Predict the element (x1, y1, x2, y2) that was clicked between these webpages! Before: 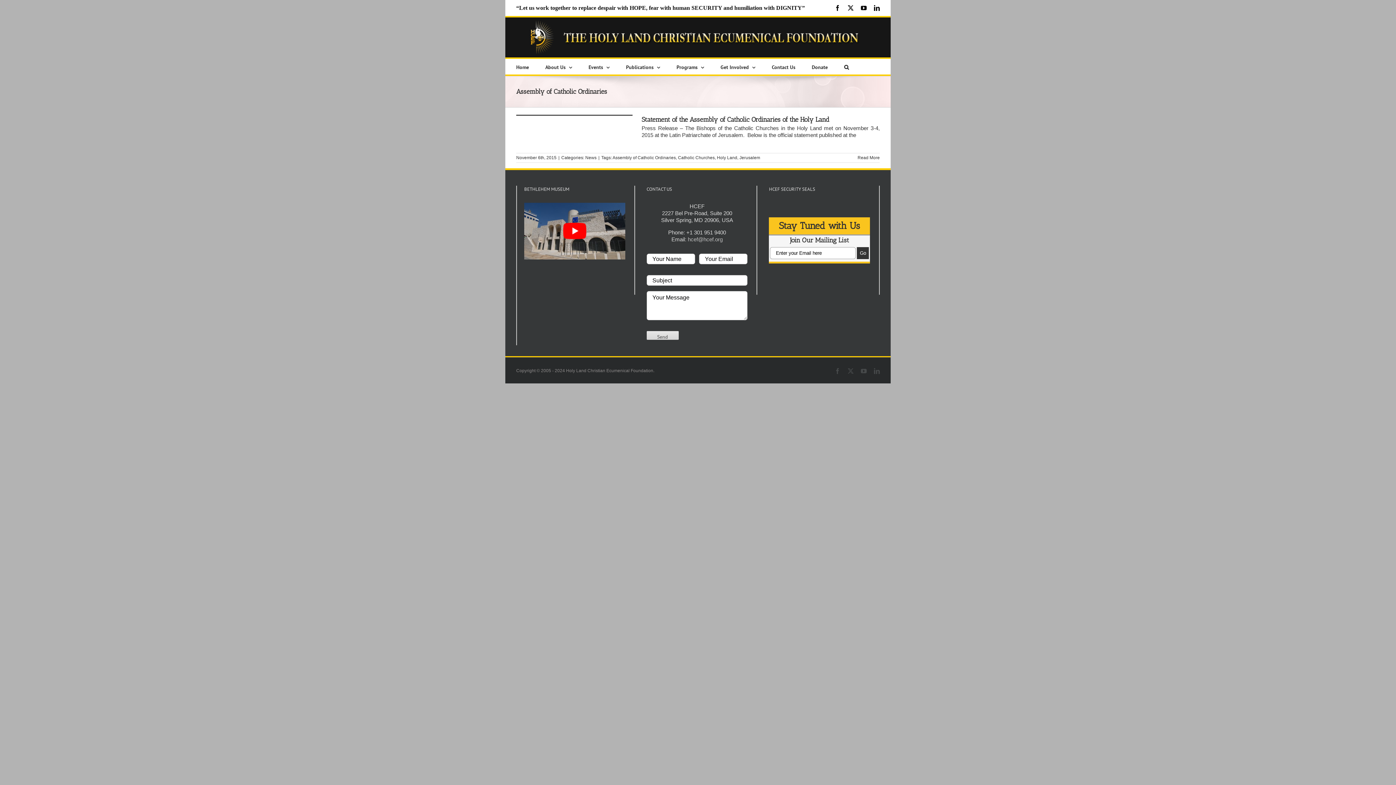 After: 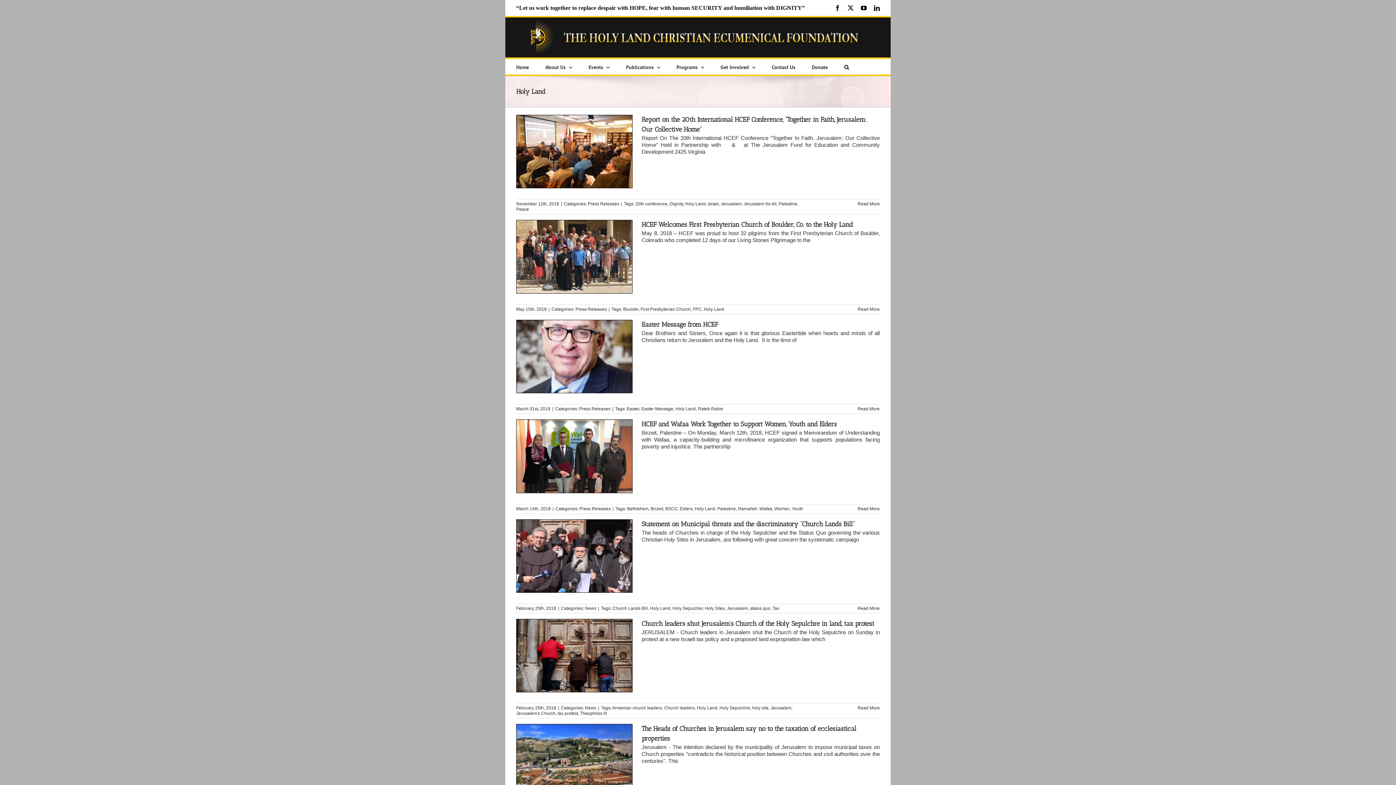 Action: bbox: (717, 155, 737, 160) label: Holy Land